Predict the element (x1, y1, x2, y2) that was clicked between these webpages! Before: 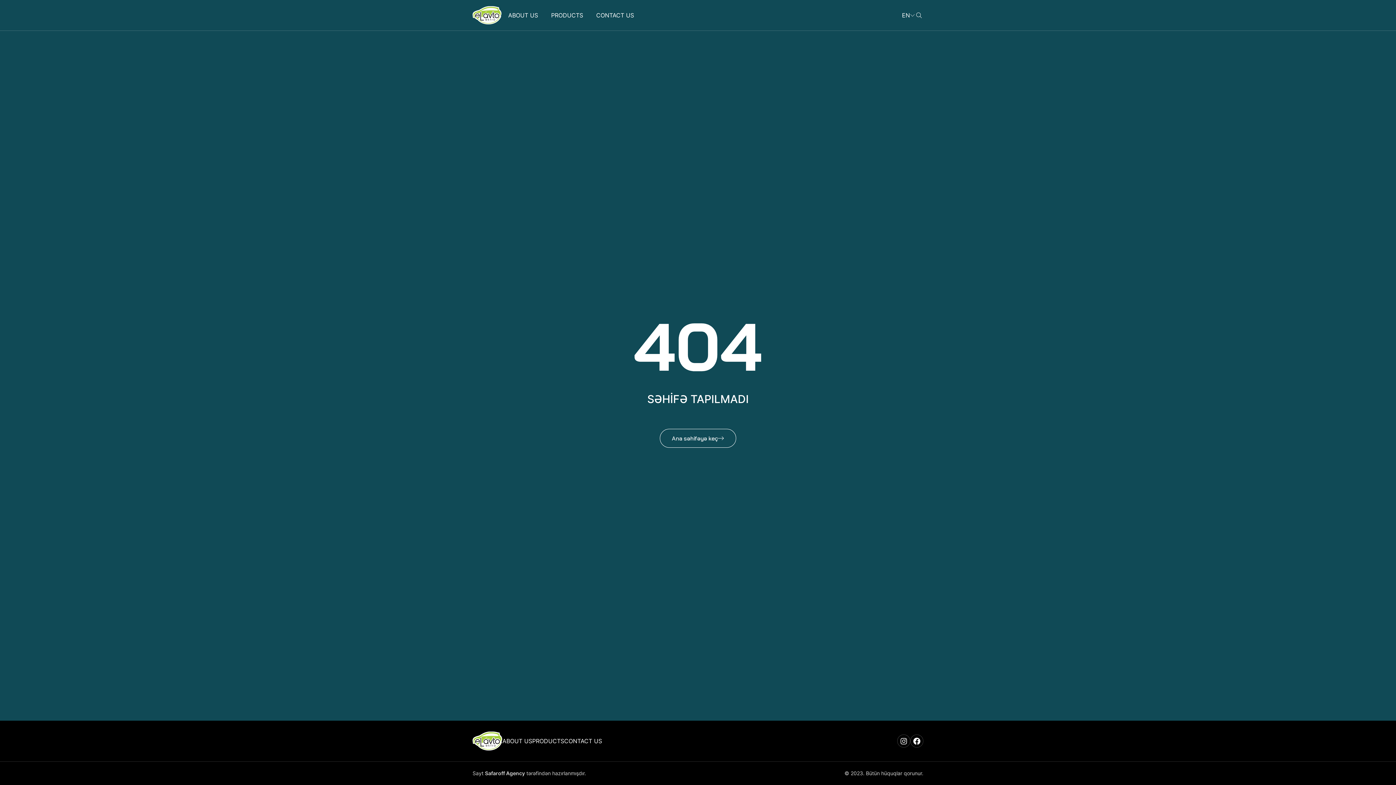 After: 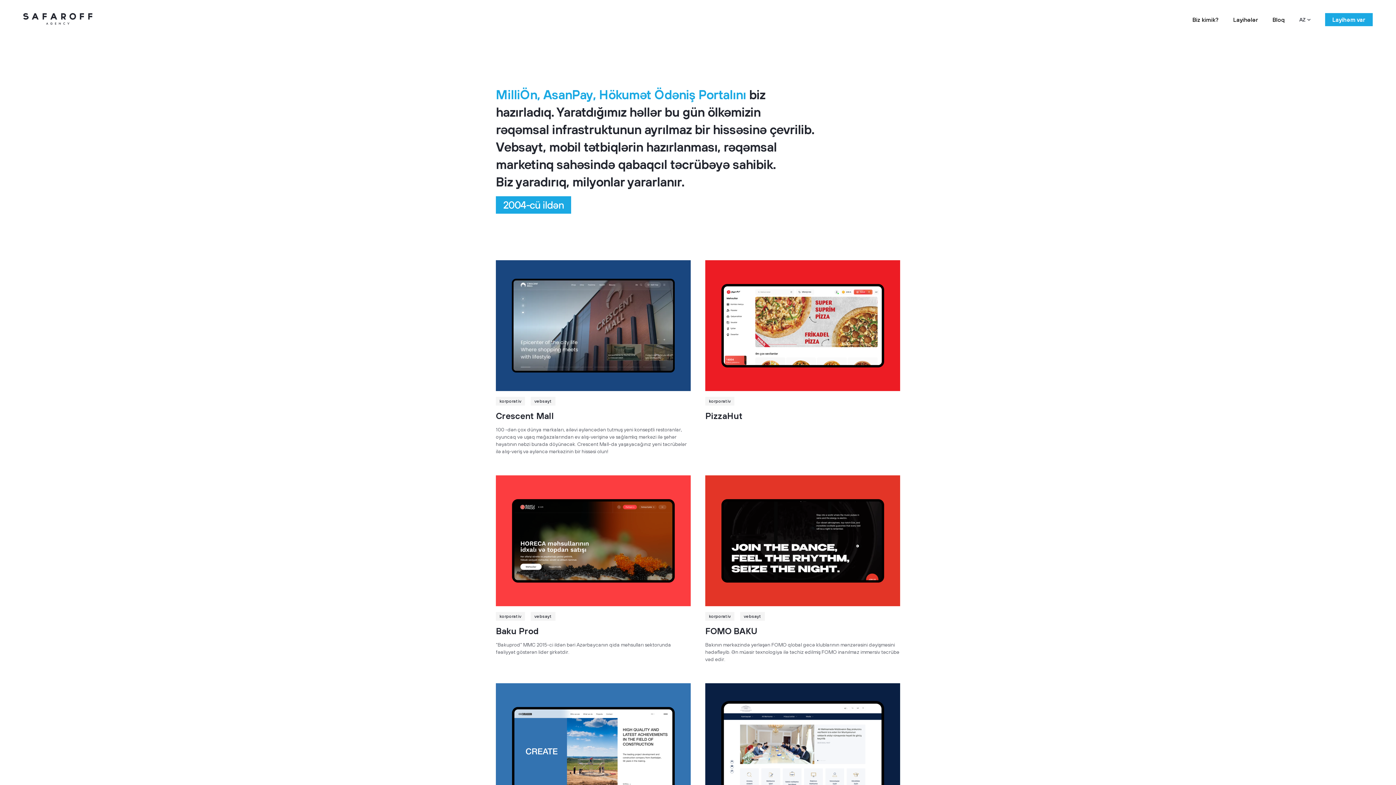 Action: bbox: (485, 770, 525, 777) label: Safaroff Agency